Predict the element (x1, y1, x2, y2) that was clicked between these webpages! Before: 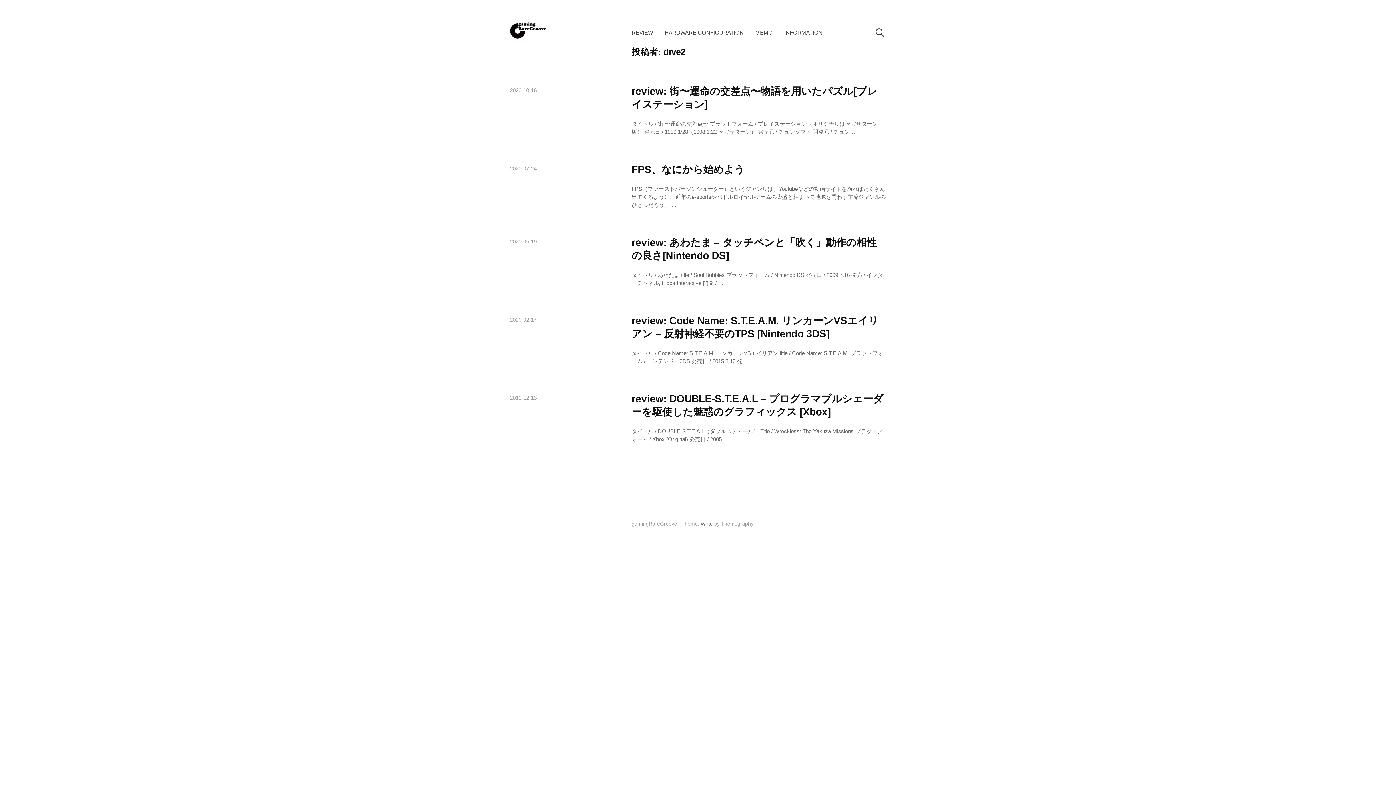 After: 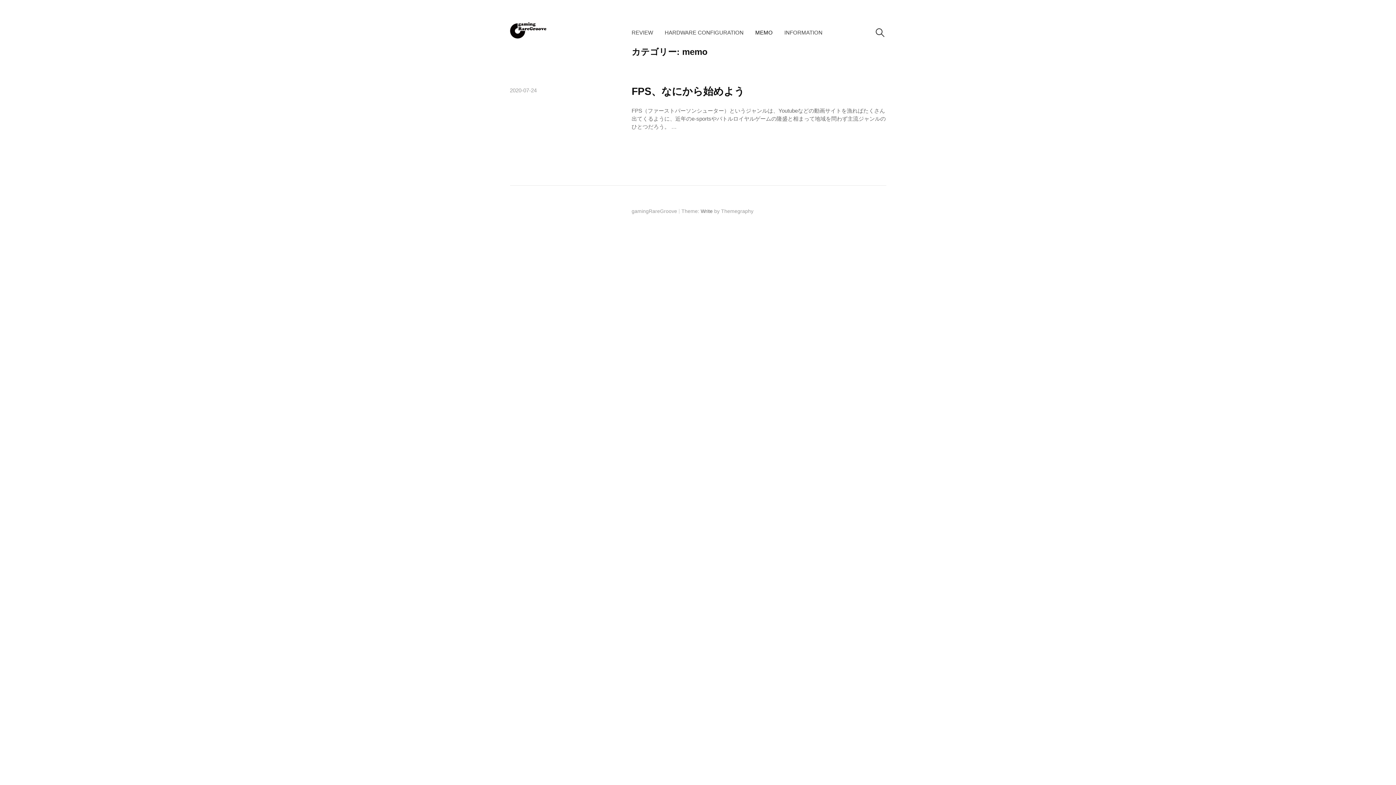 Action: label: MEMO bbox: (749, 23, 778, 42)